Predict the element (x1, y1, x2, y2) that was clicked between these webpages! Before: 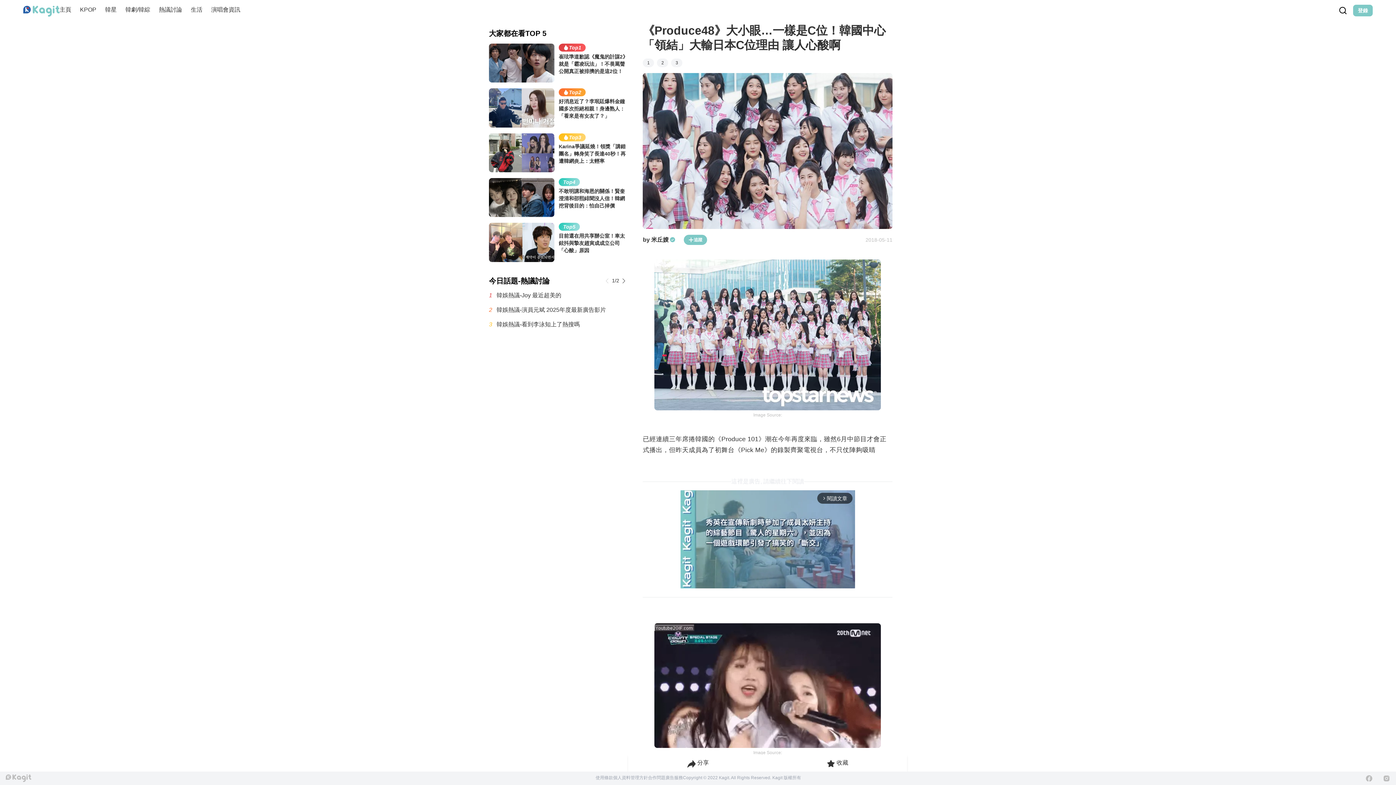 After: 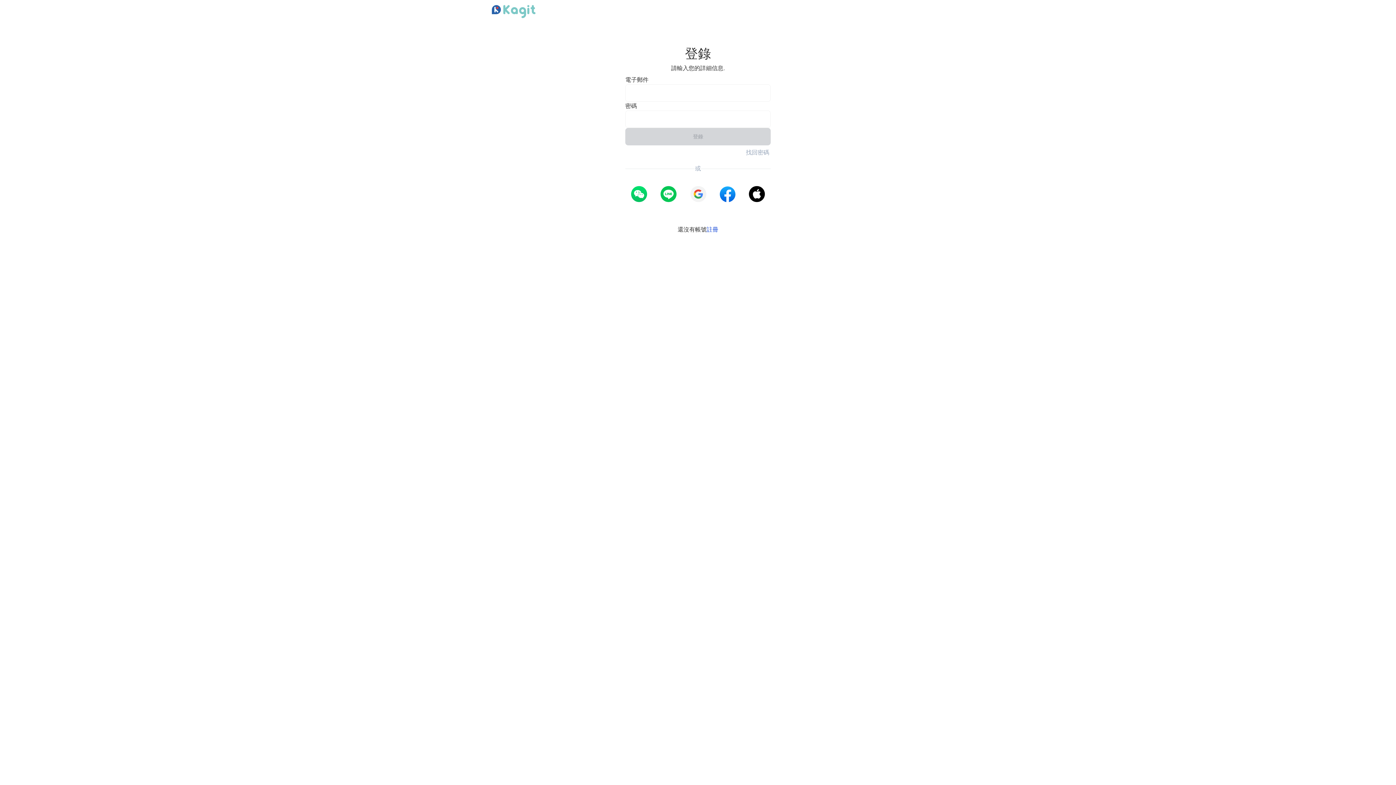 Action: bbox: (1353, 4, 1373, 16) label: Login Button